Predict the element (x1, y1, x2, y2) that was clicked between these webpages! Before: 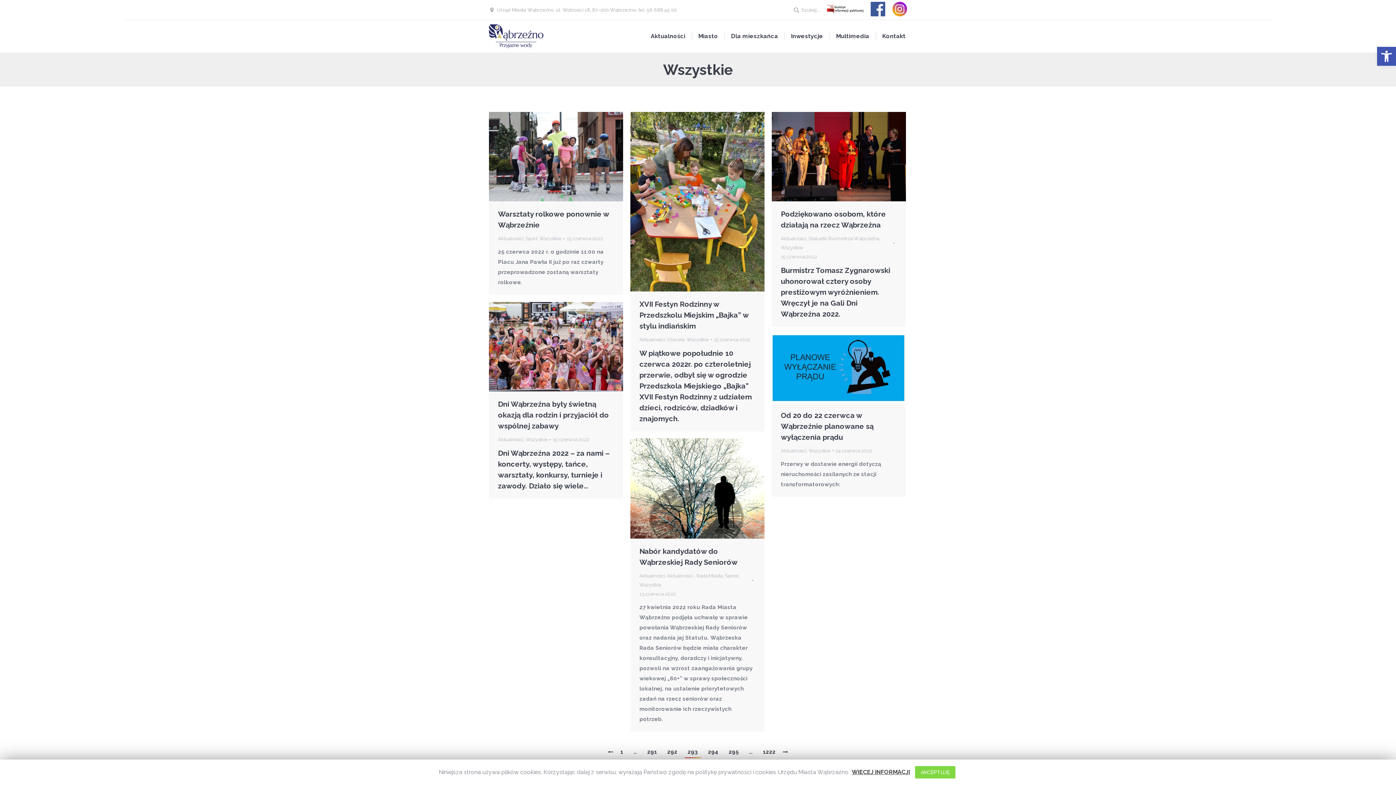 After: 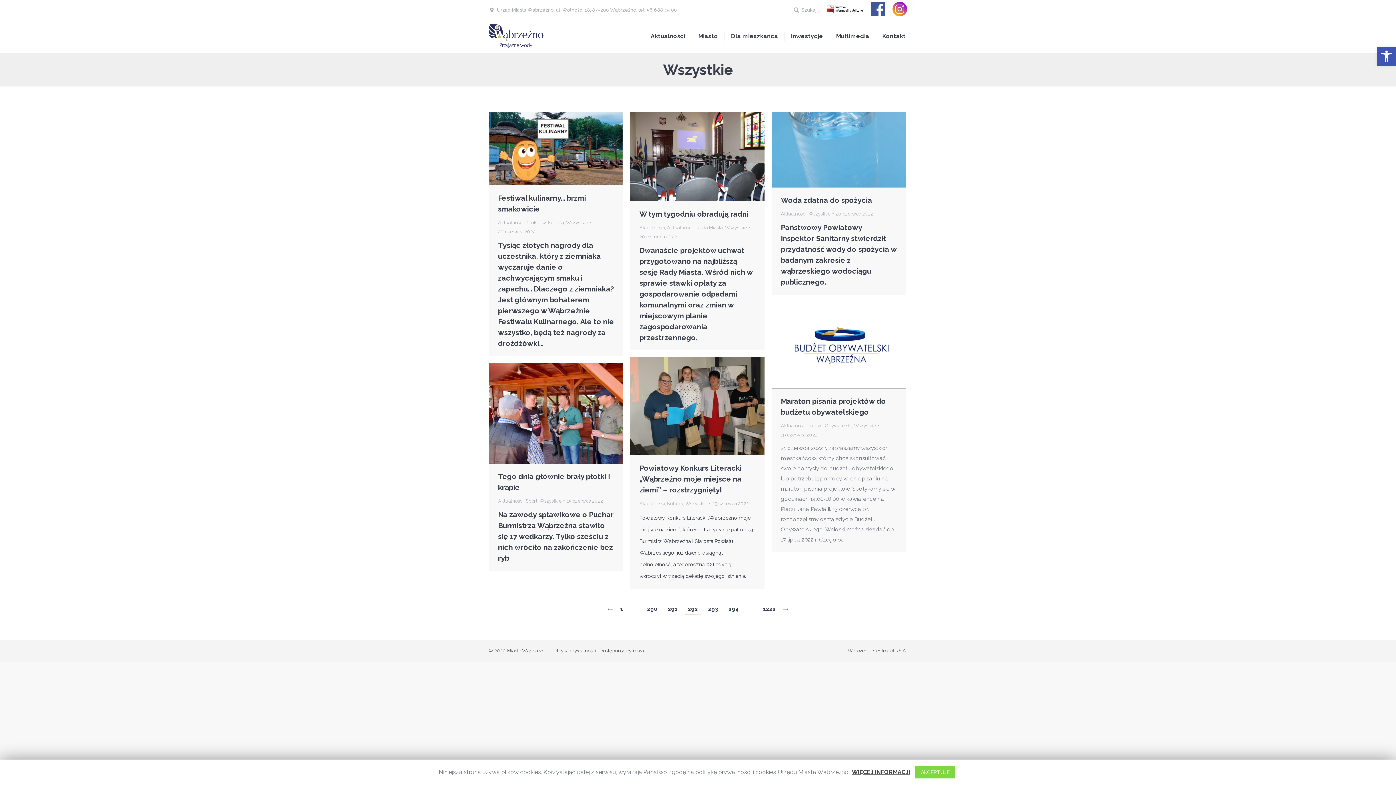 Action: bbox: (664, 746, 680, 757) label: 292